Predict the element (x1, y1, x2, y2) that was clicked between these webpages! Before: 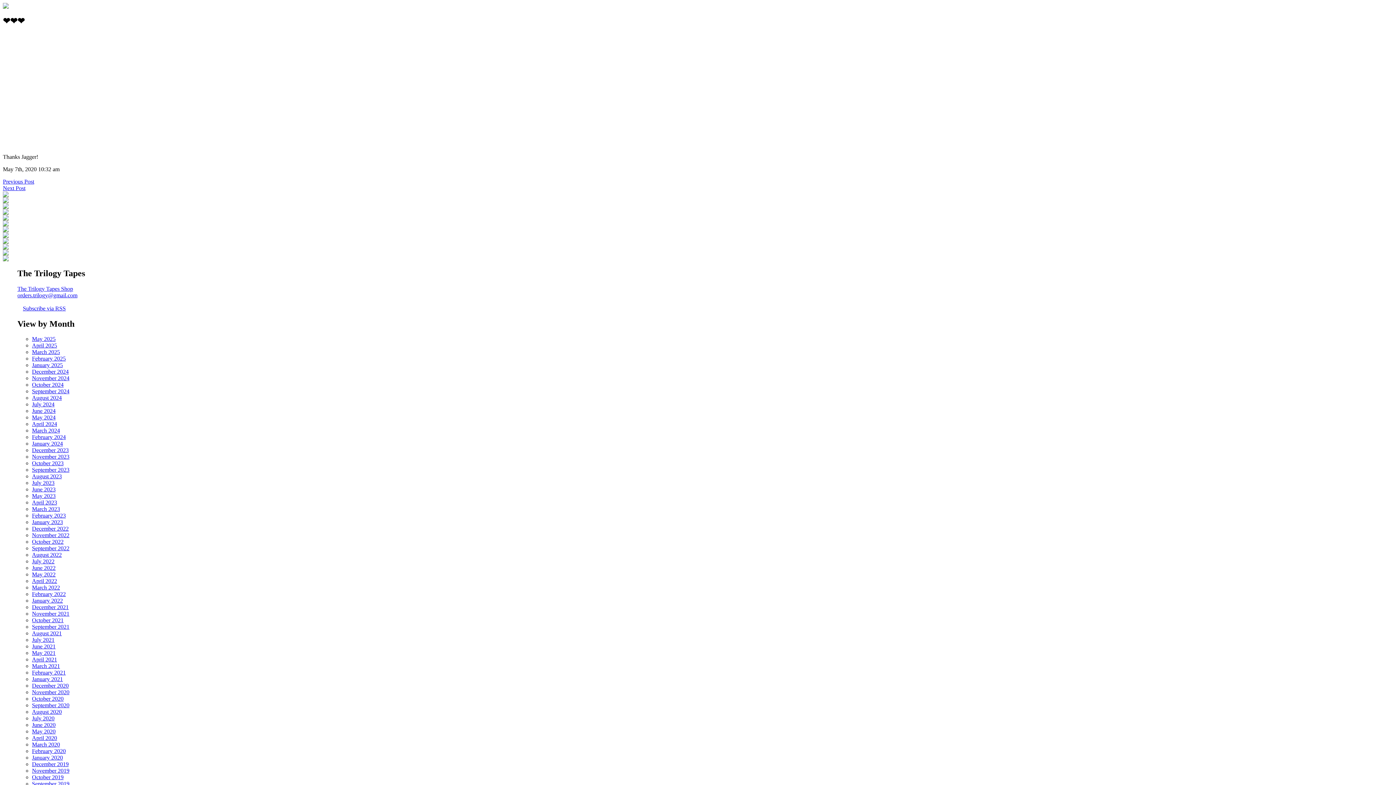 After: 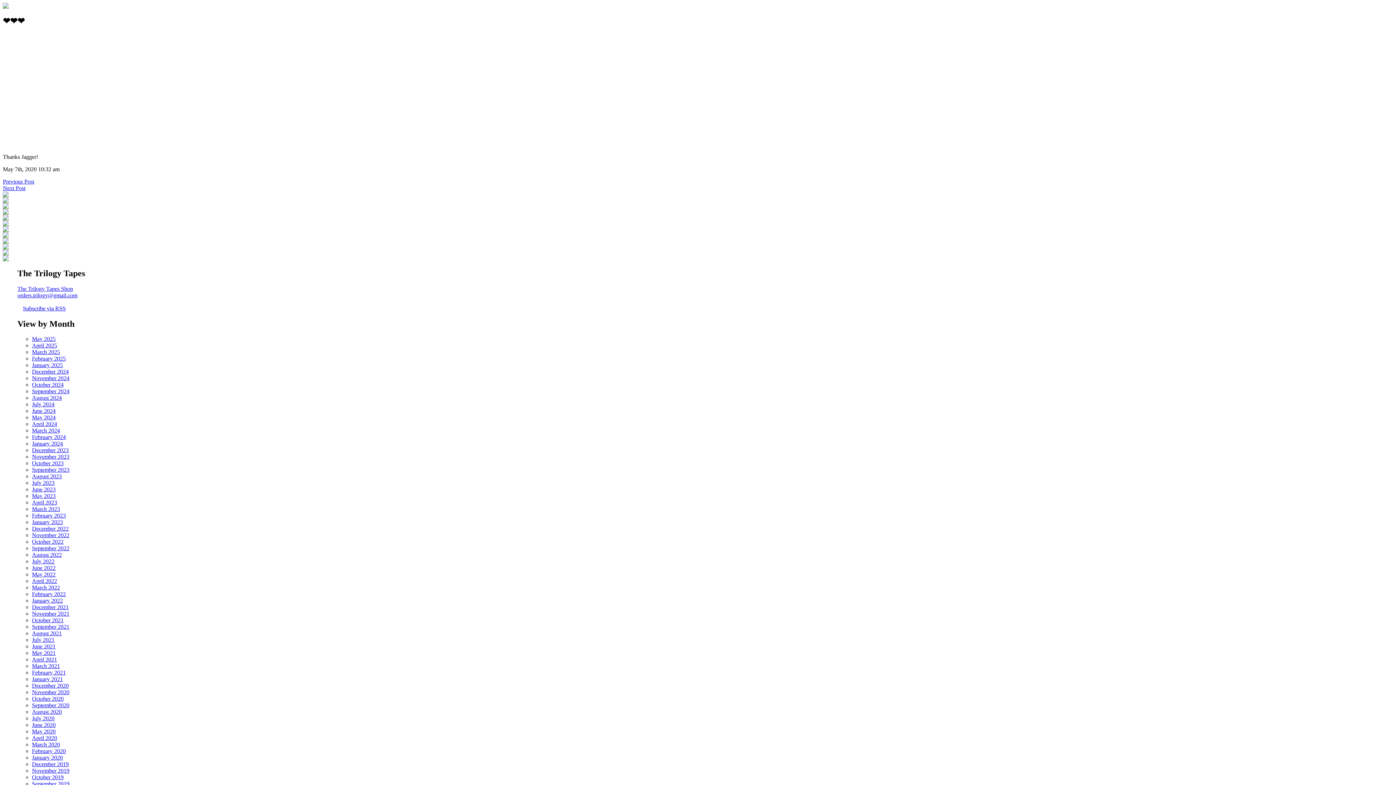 Action: bbox: (2, 203, 8, 210)